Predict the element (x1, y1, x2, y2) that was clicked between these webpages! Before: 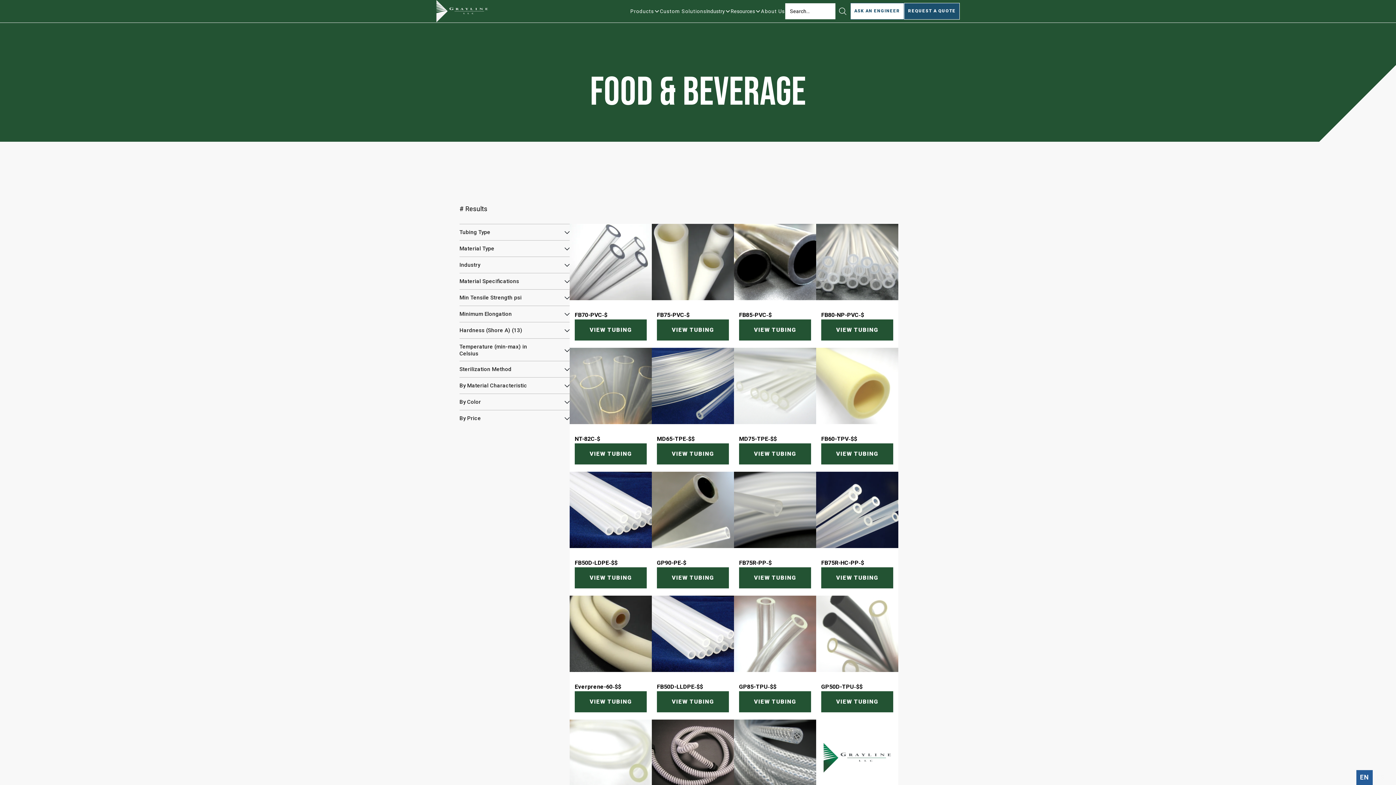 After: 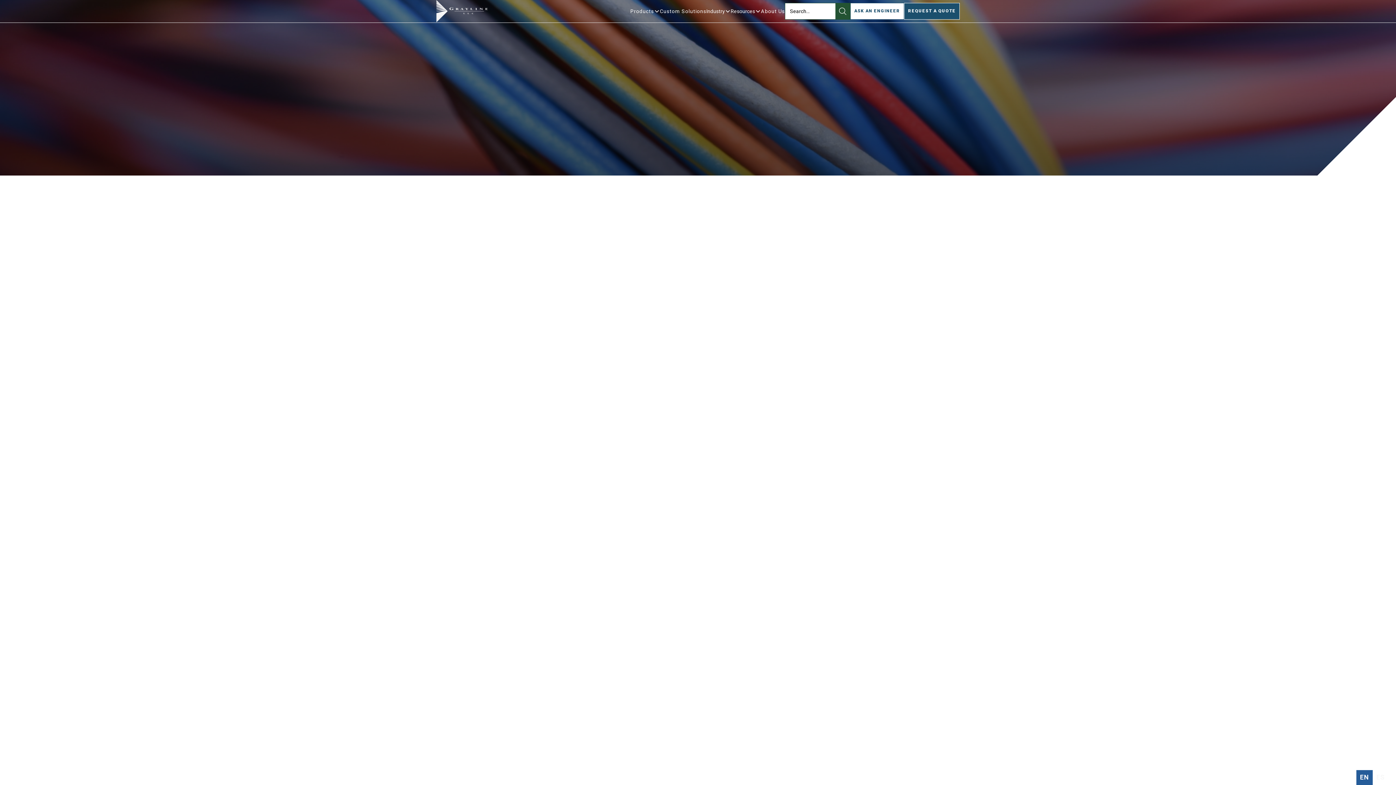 Action: bbox: (904, 2, 960, 19) label: REQUEST A QUOTE